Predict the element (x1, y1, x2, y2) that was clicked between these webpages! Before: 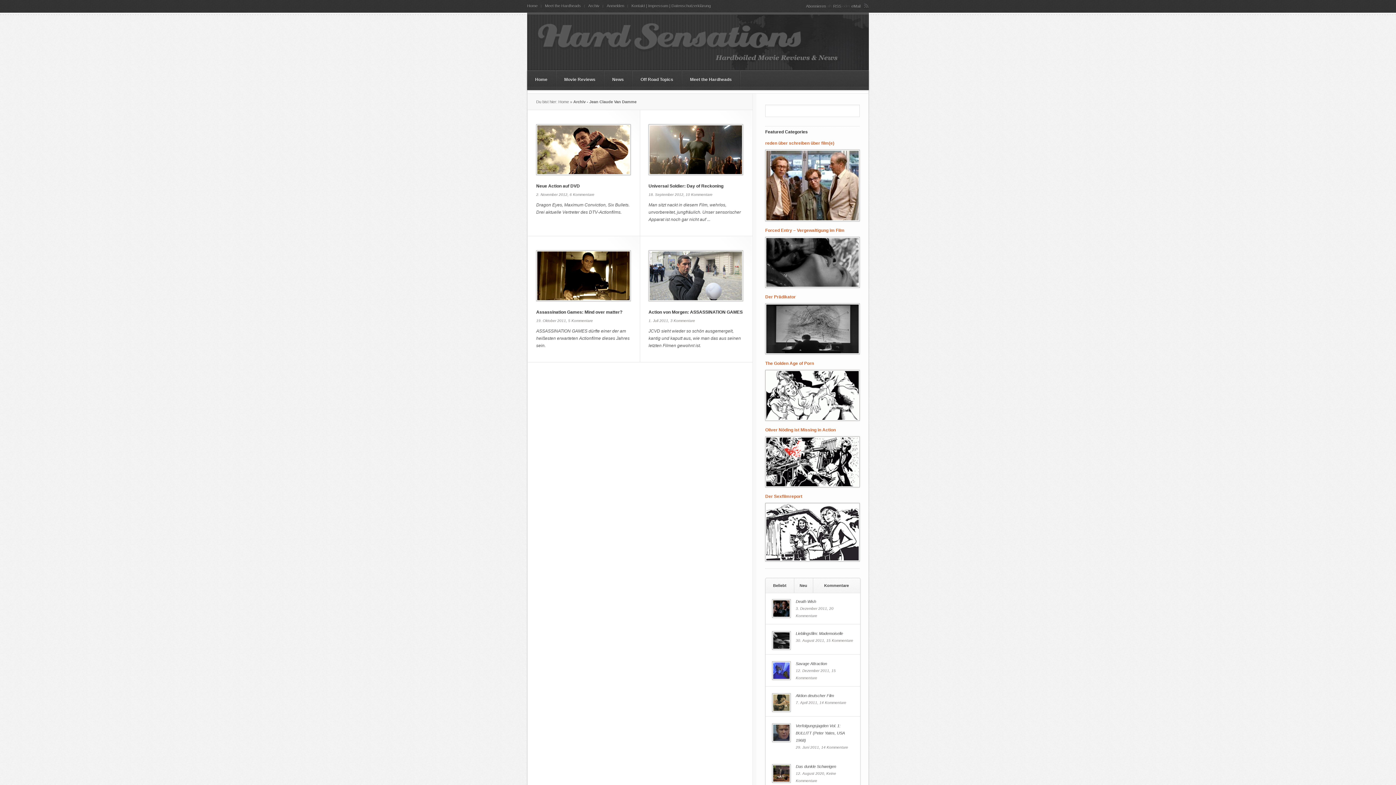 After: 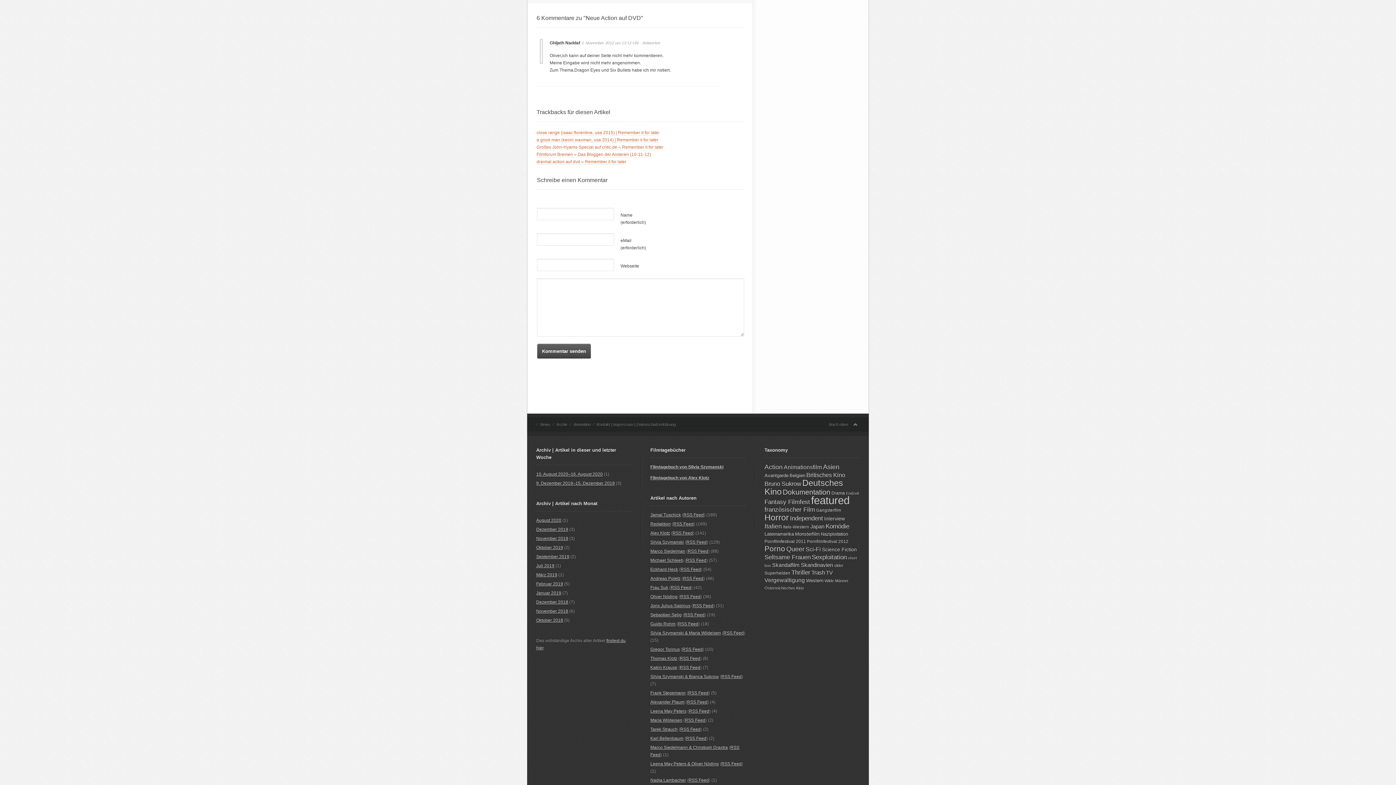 Action: bbox: (569, 192, 594, 196) label: 6 Kommentare